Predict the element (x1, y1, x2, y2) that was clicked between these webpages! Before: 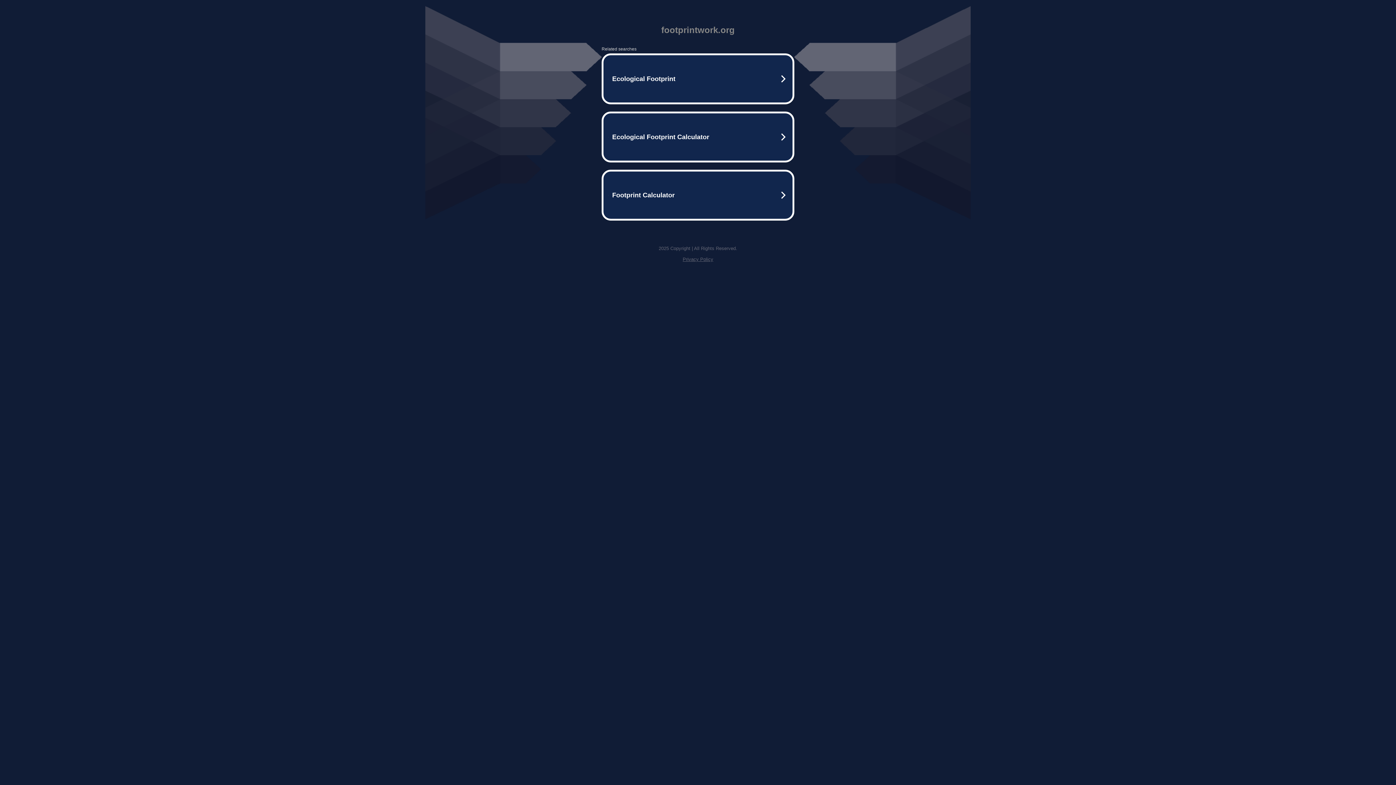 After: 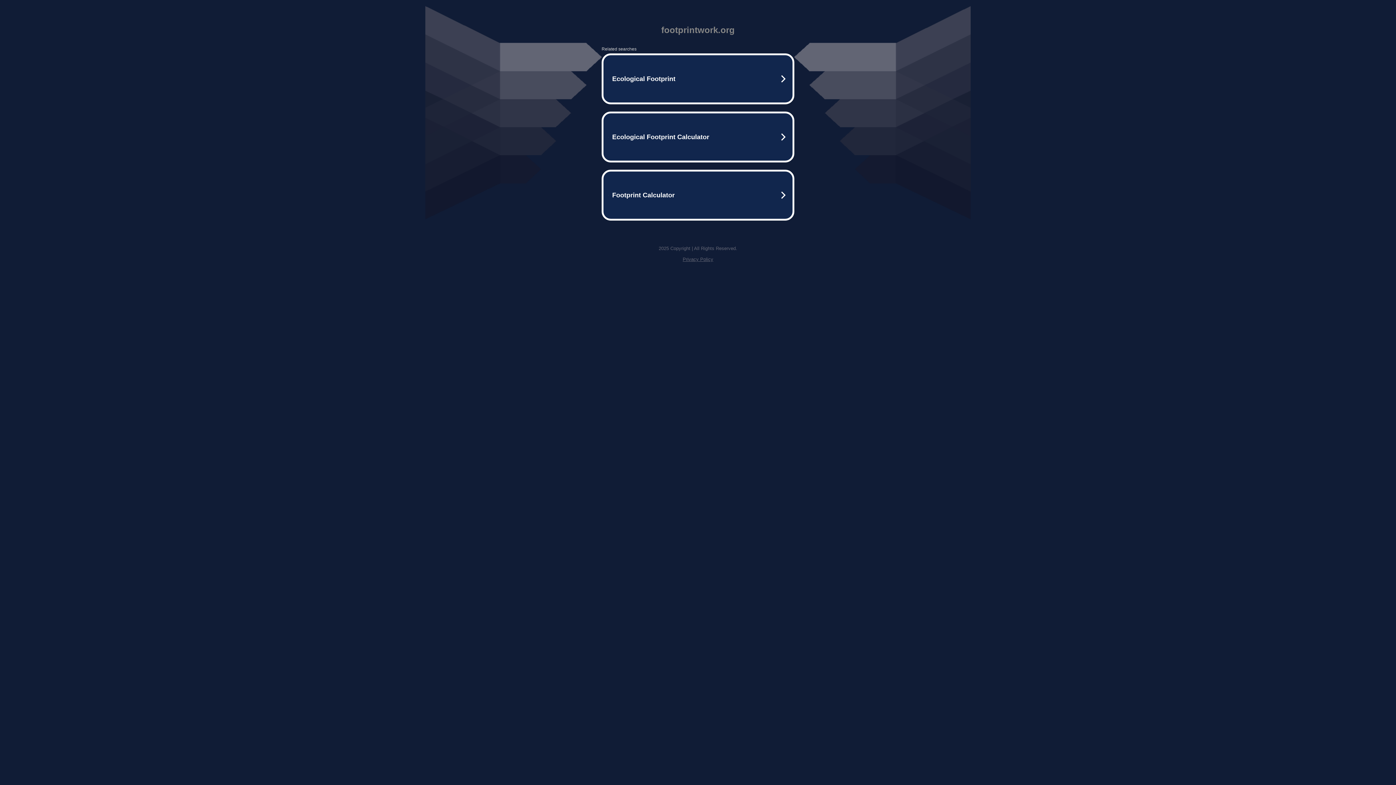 Action: bbox: (682, 256, 713, 262) label: Privacy Policy